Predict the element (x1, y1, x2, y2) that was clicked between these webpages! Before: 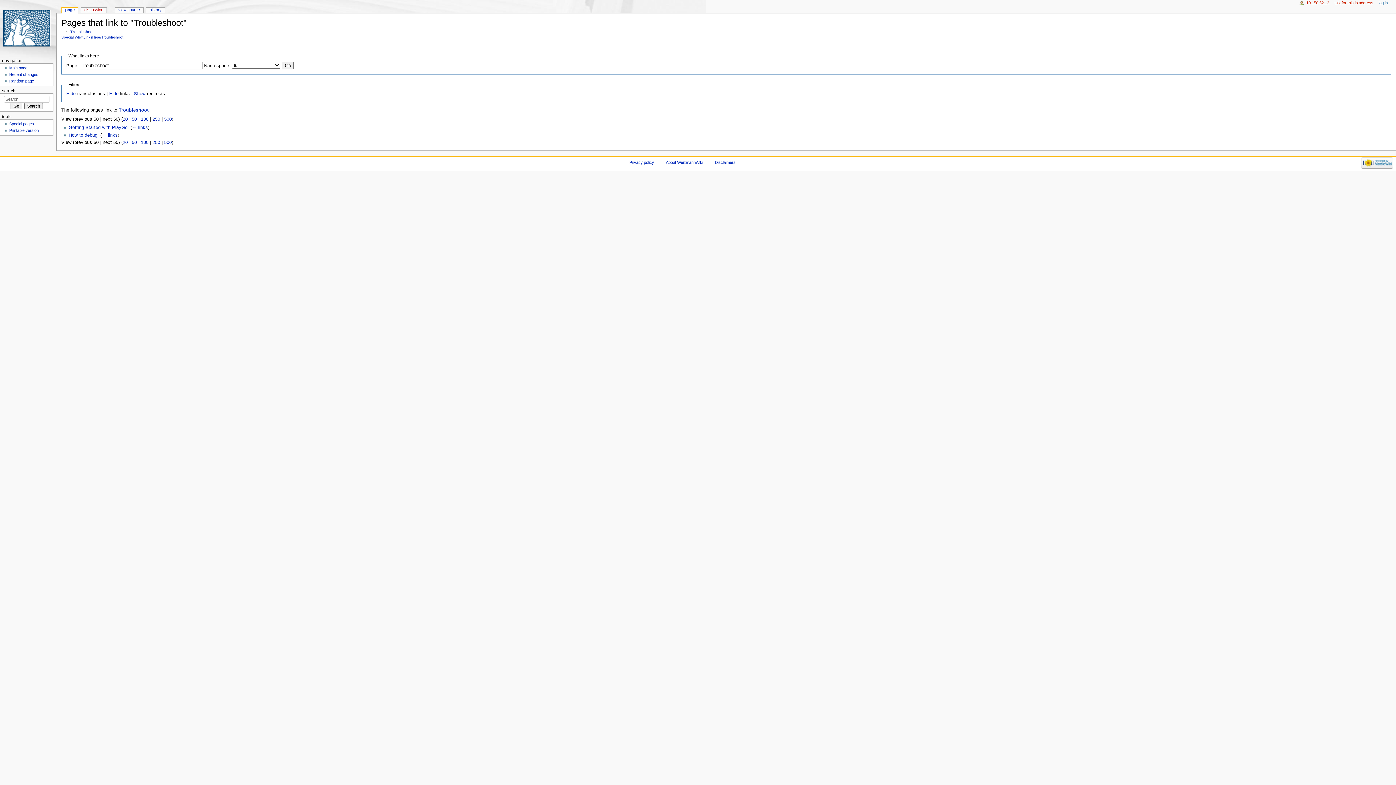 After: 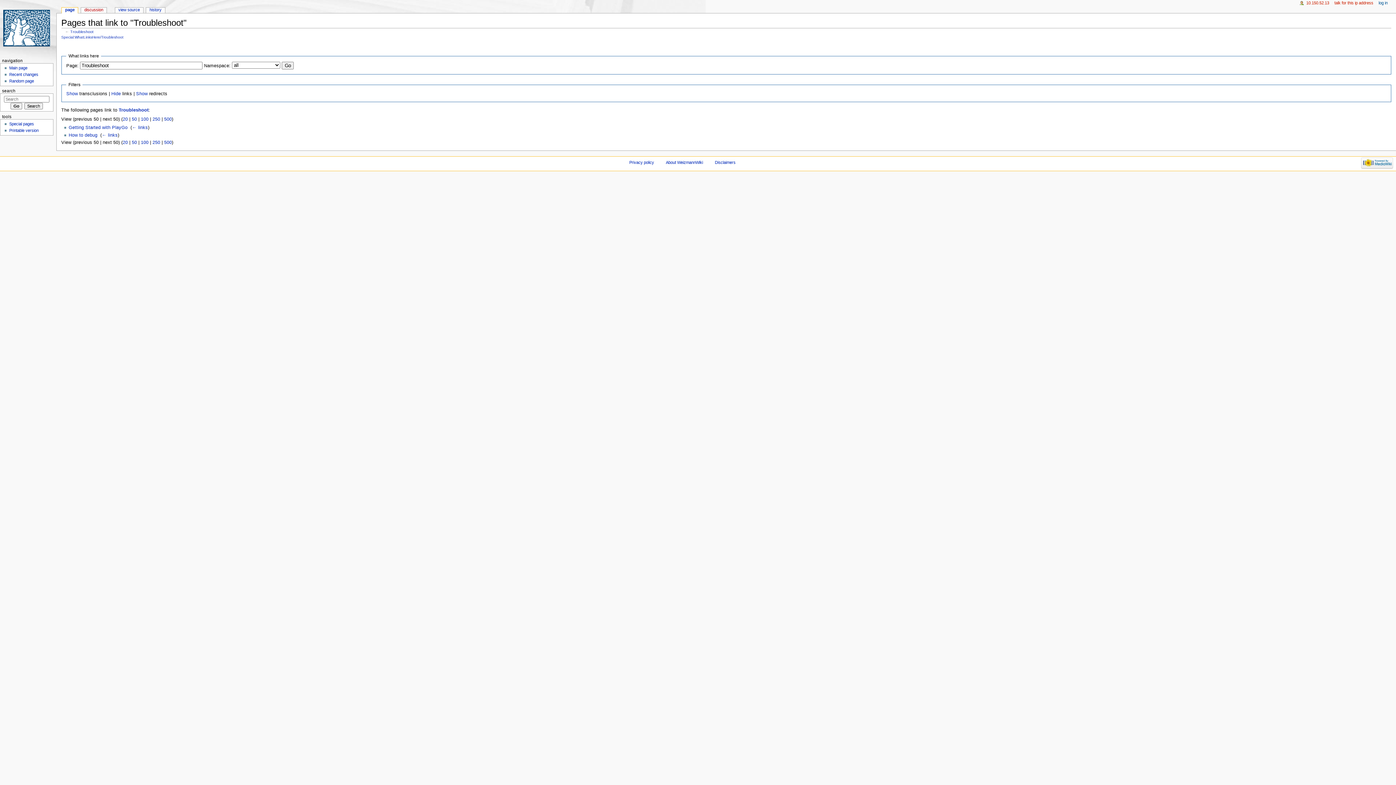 Action: label: Hide bbox: (66, 91, 75, 96)